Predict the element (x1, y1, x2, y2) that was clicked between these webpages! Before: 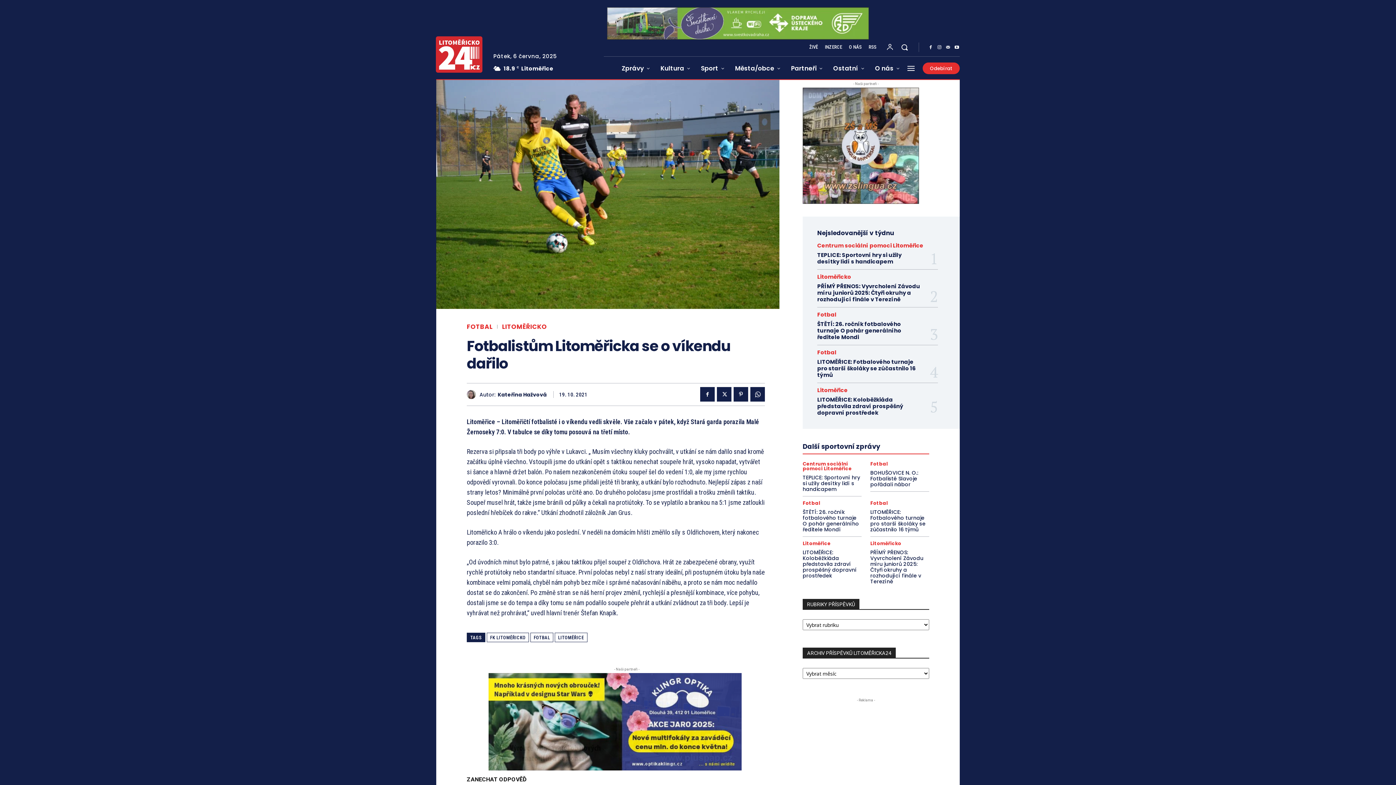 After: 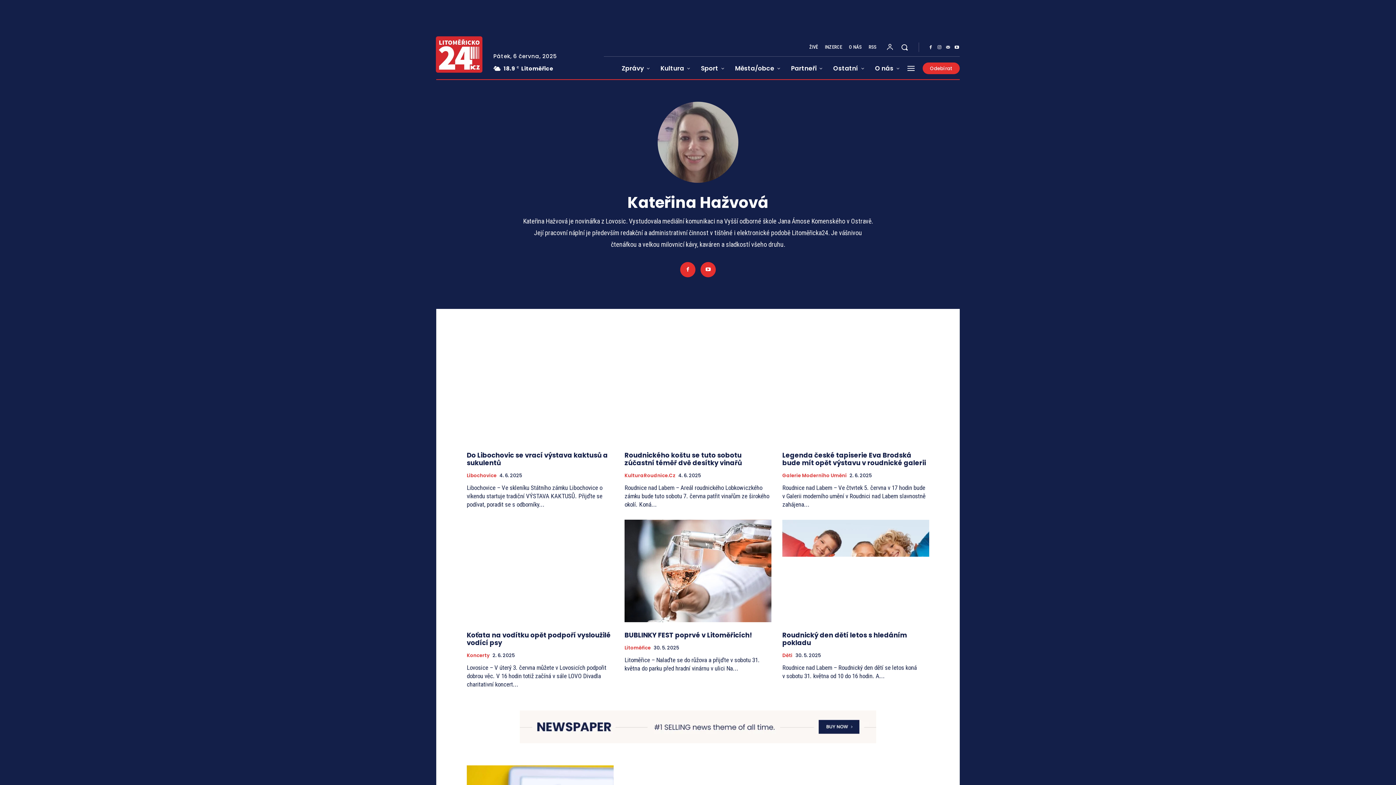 Action: bbox: (466, 390, 479, 399)